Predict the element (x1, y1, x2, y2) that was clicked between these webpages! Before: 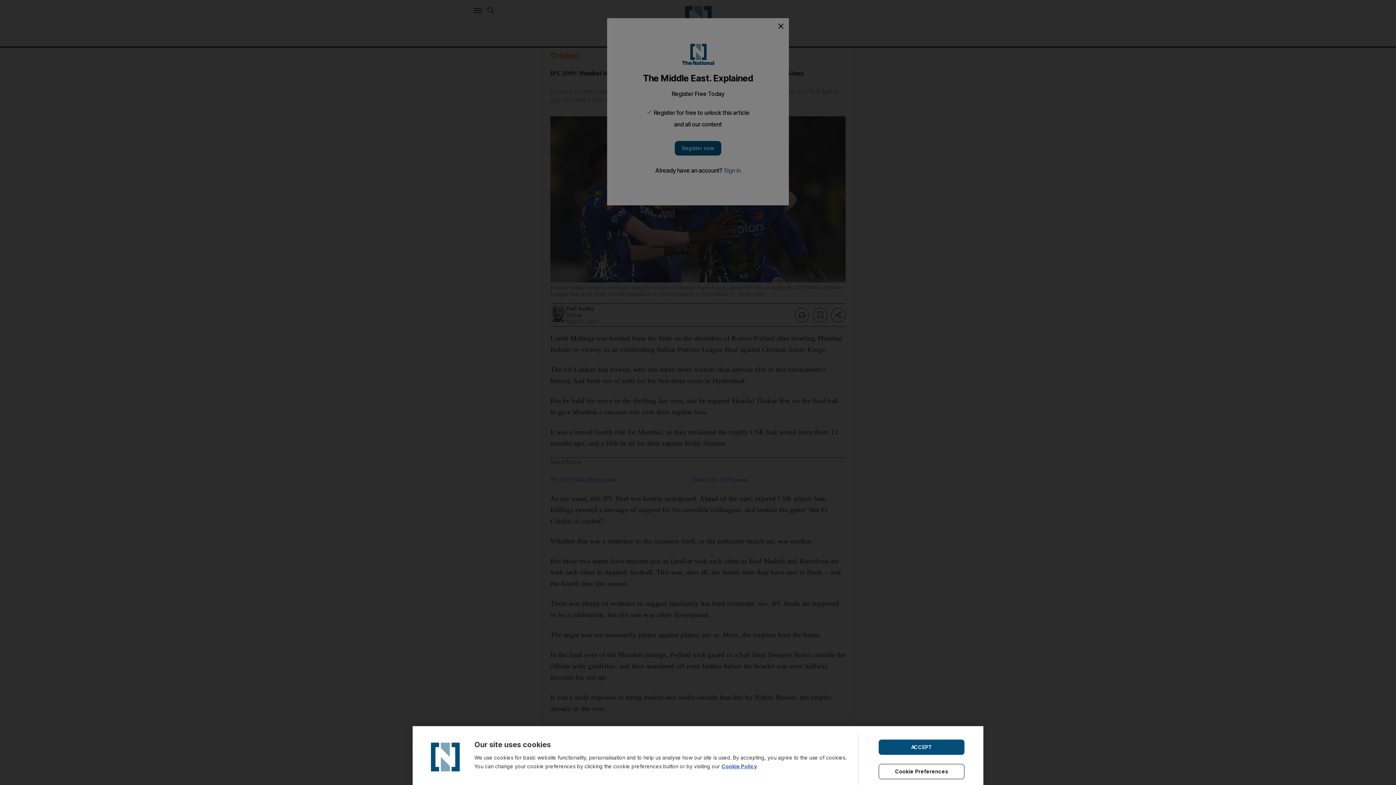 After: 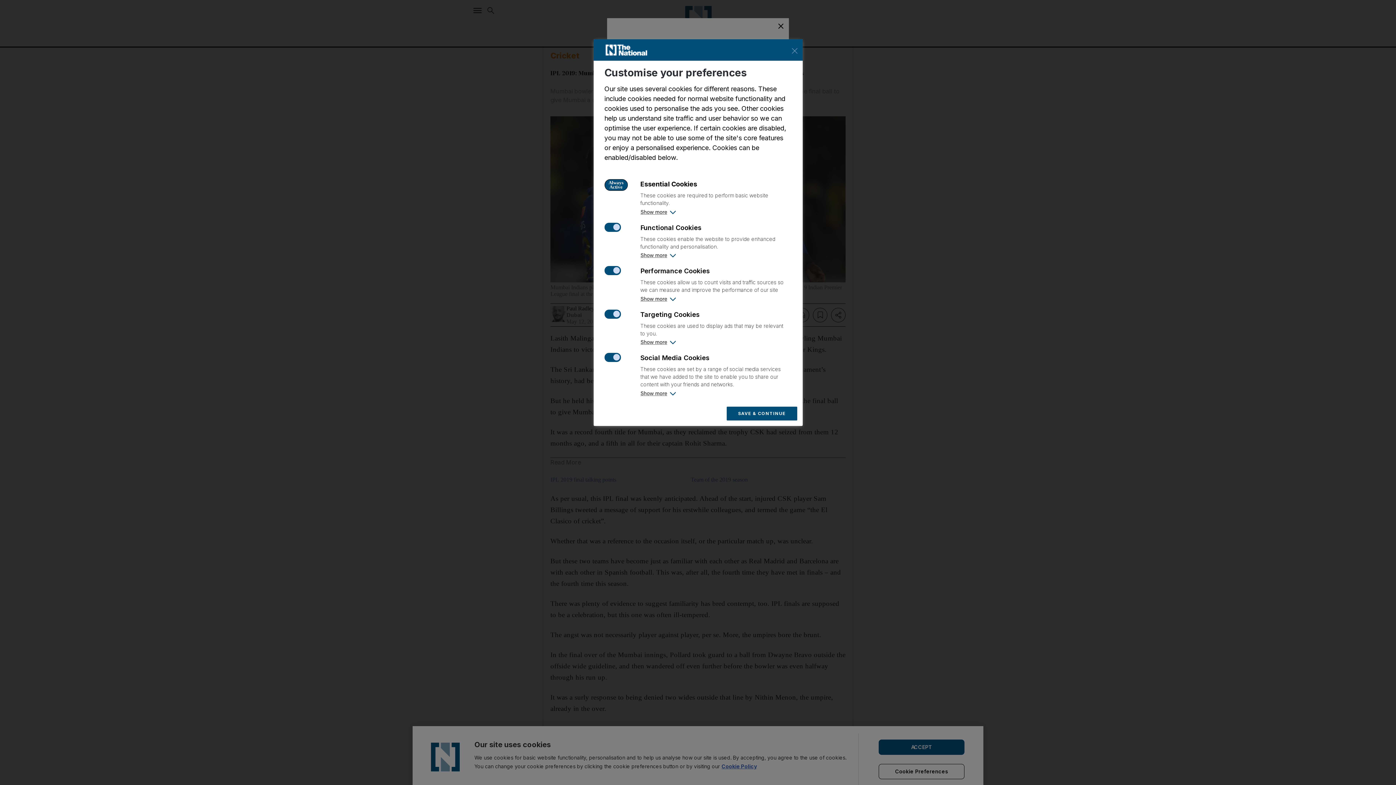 Action: label: Cookie Preferences bbox: (878, 764, 964, 779)